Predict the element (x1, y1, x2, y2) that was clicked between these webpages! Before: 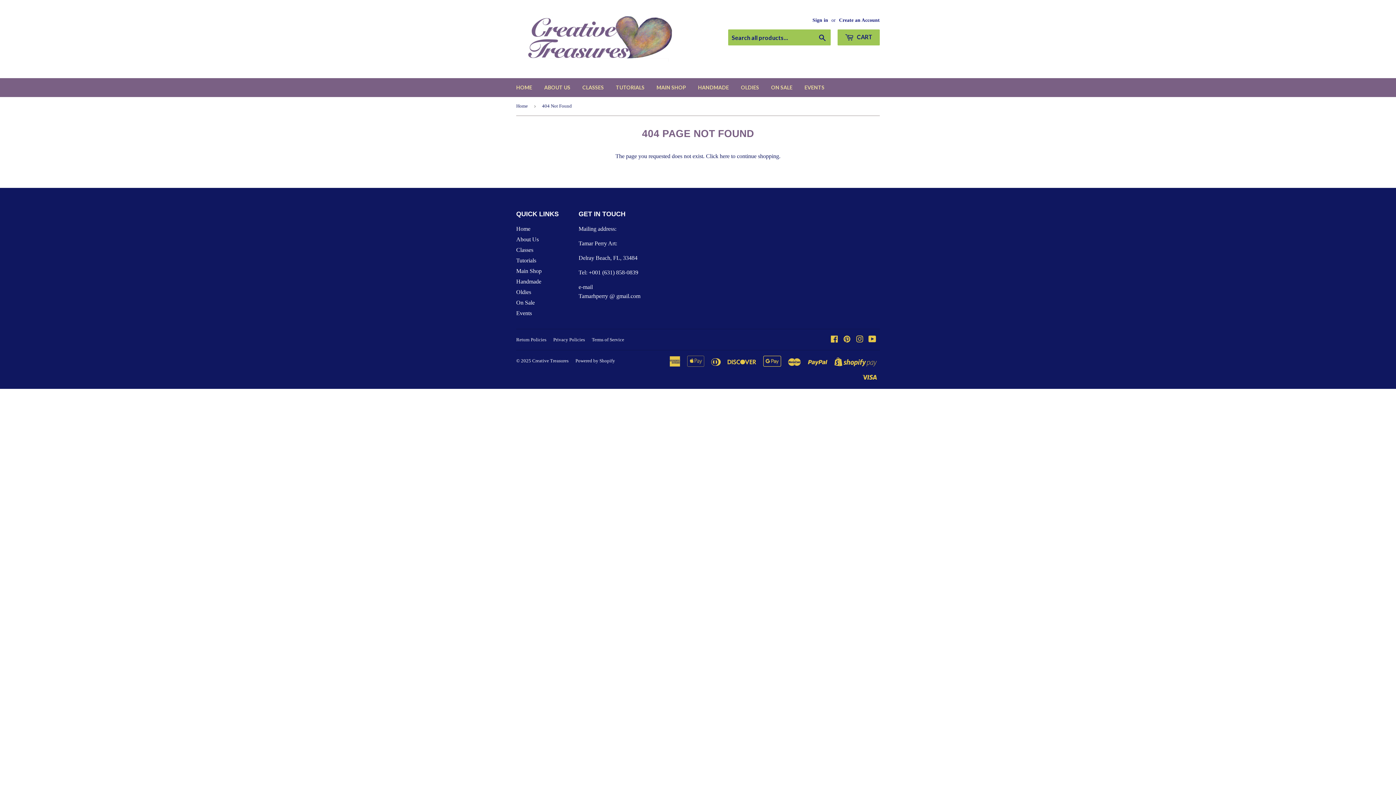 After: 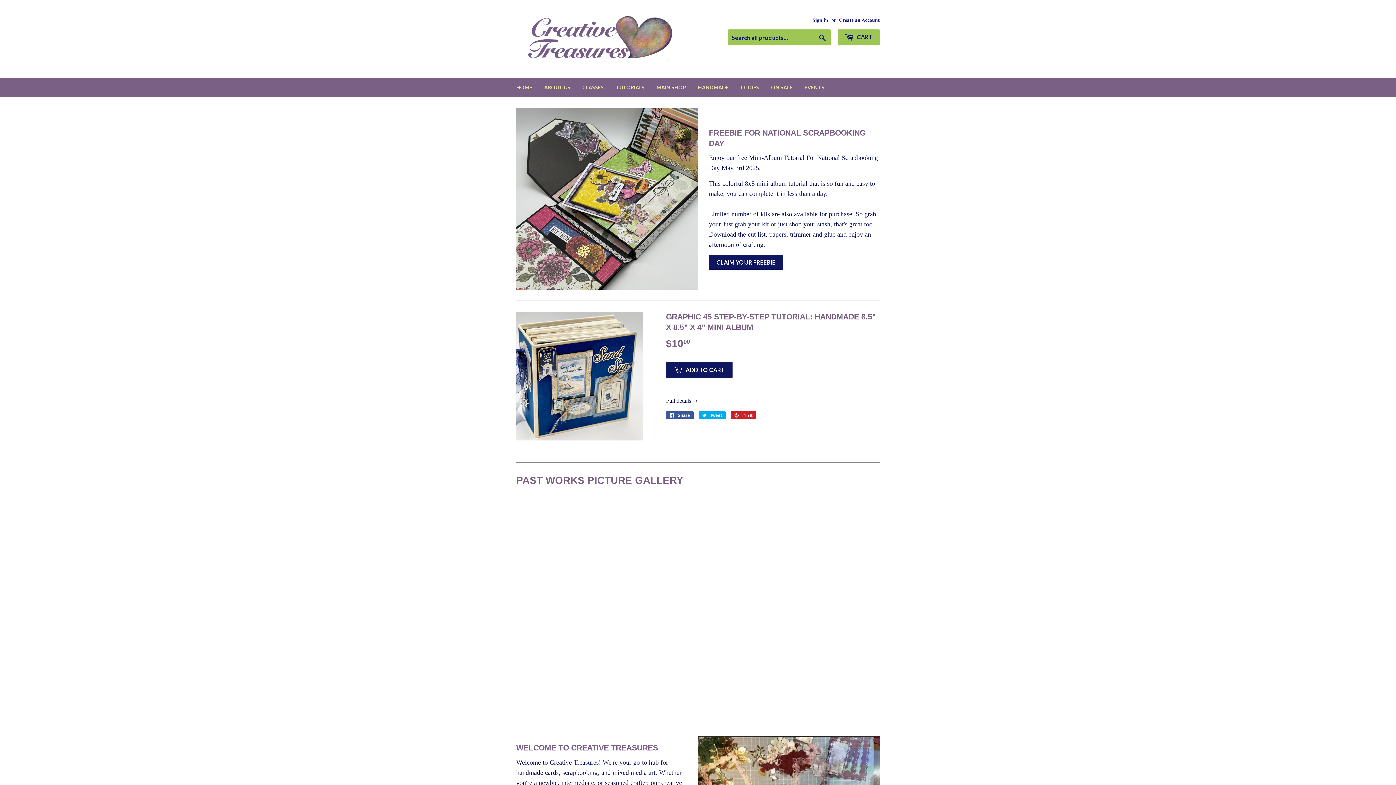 Action: bbox: (527, 16, 698, 61)